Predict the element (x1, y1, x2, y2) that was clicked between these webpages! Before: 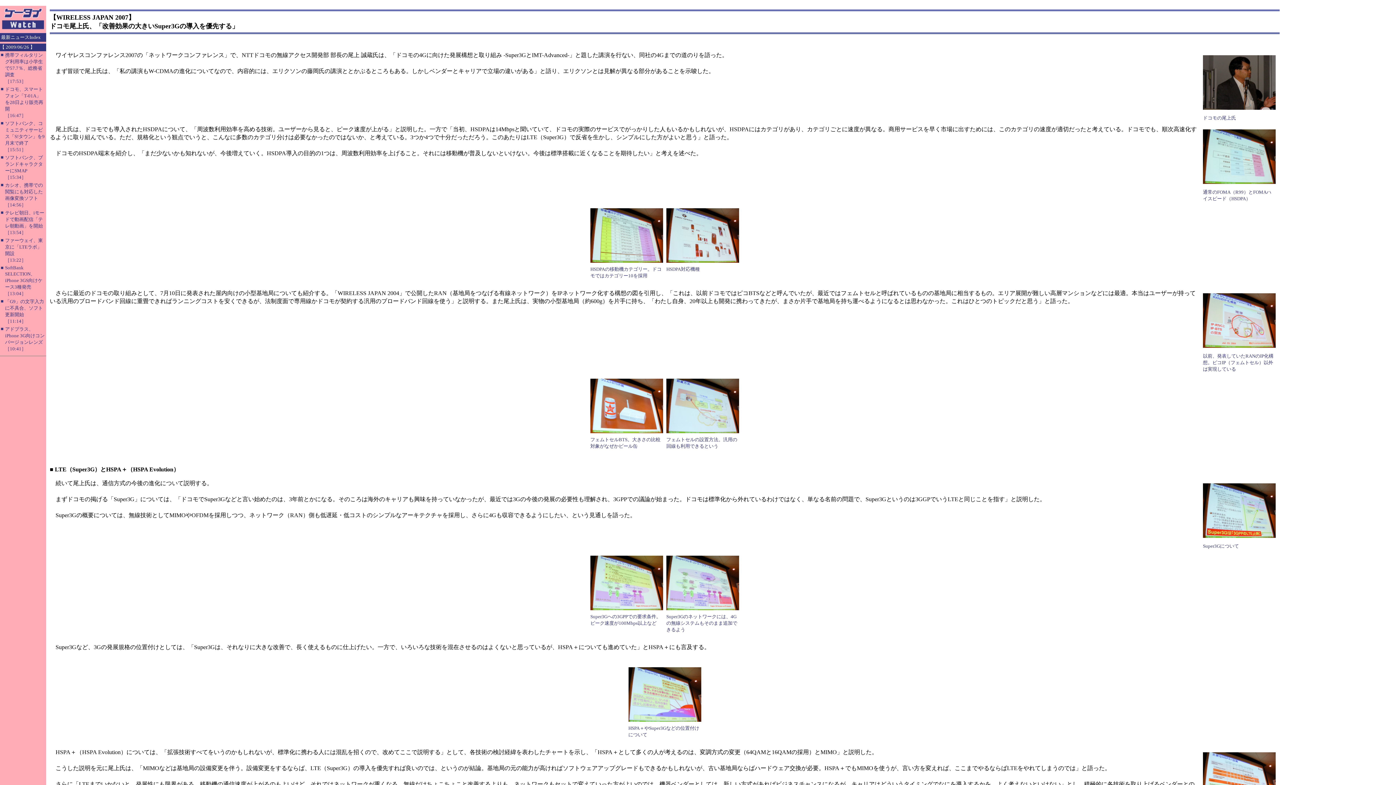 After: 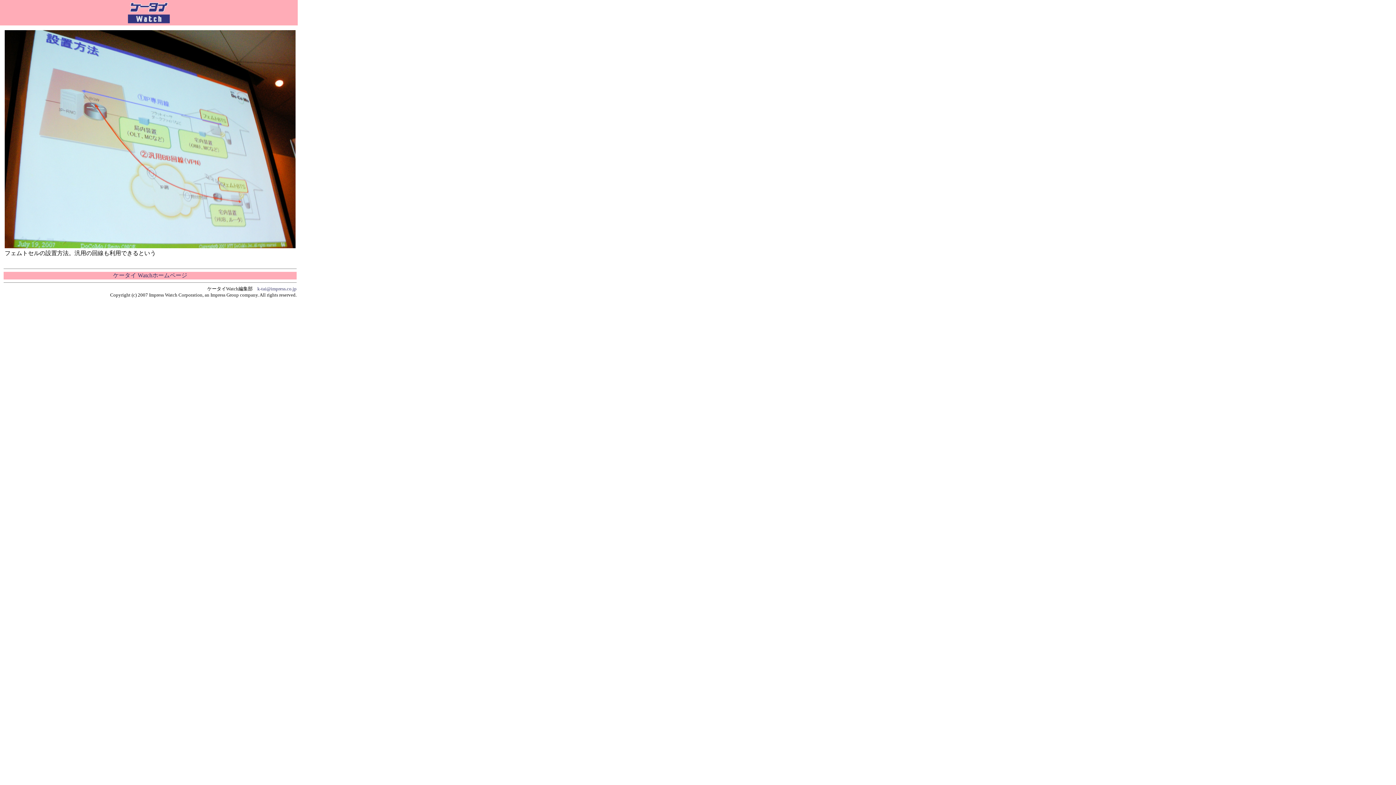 Action: bbox: (666, 428, 739, 434)